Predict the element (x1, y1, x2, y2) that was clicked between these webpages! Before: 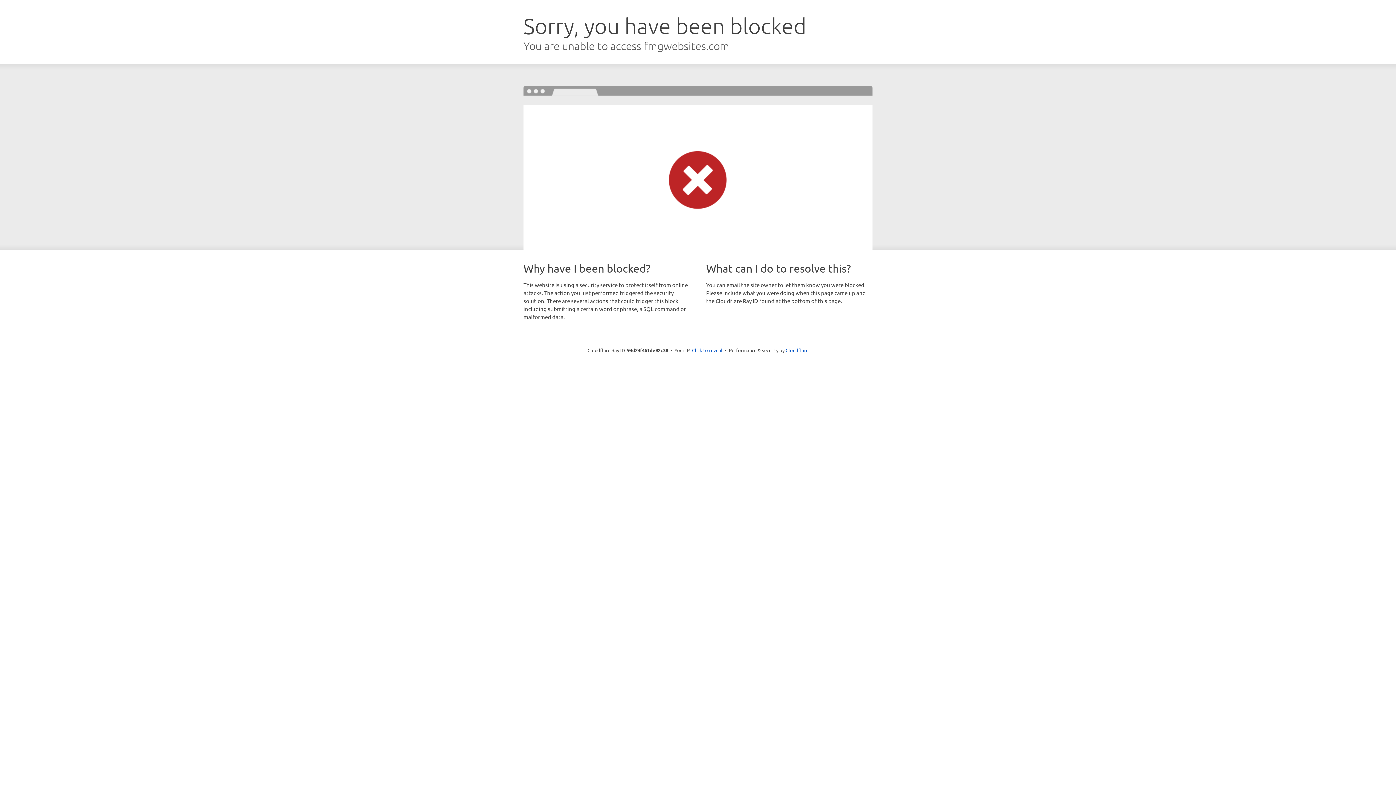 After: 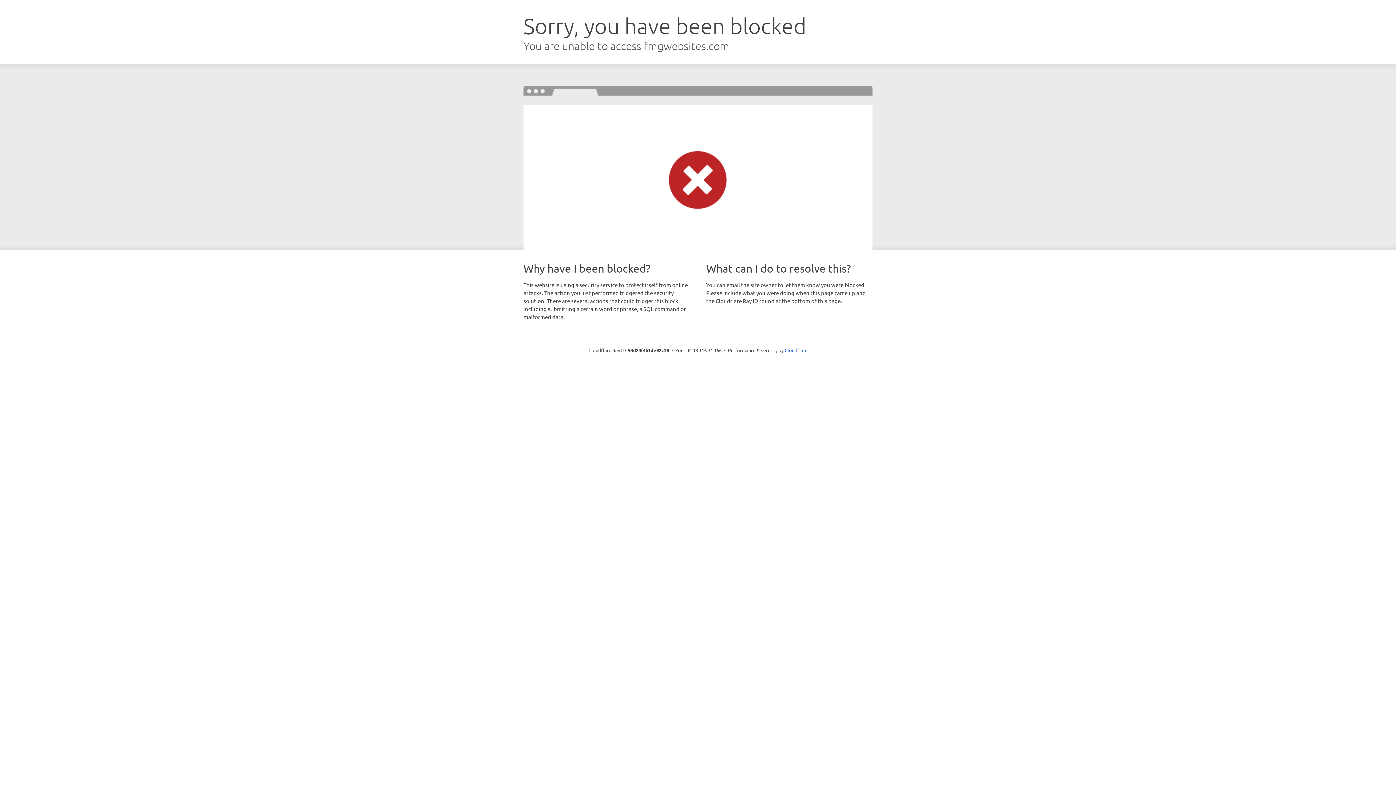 Action: bbox: (692, 346, 722, 353) label: Click to reveal